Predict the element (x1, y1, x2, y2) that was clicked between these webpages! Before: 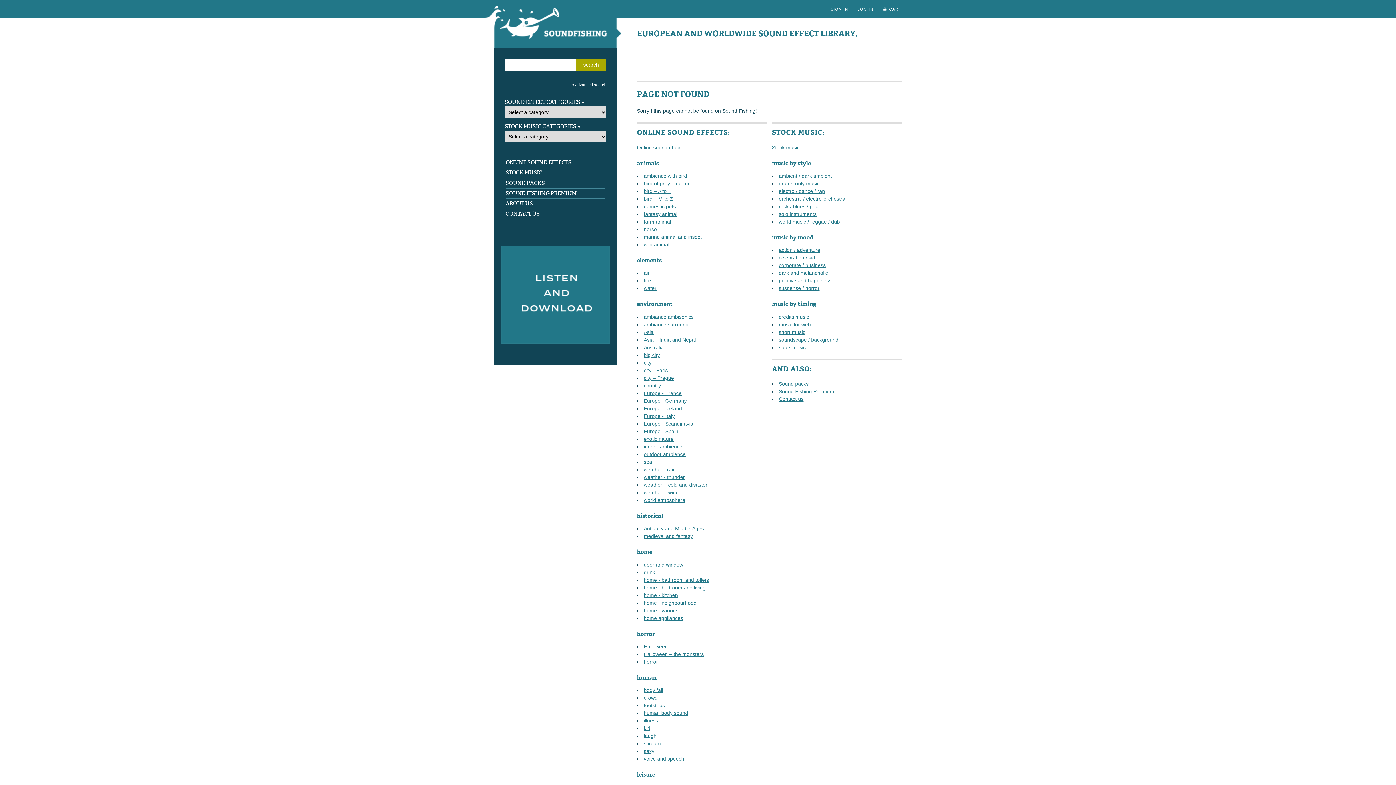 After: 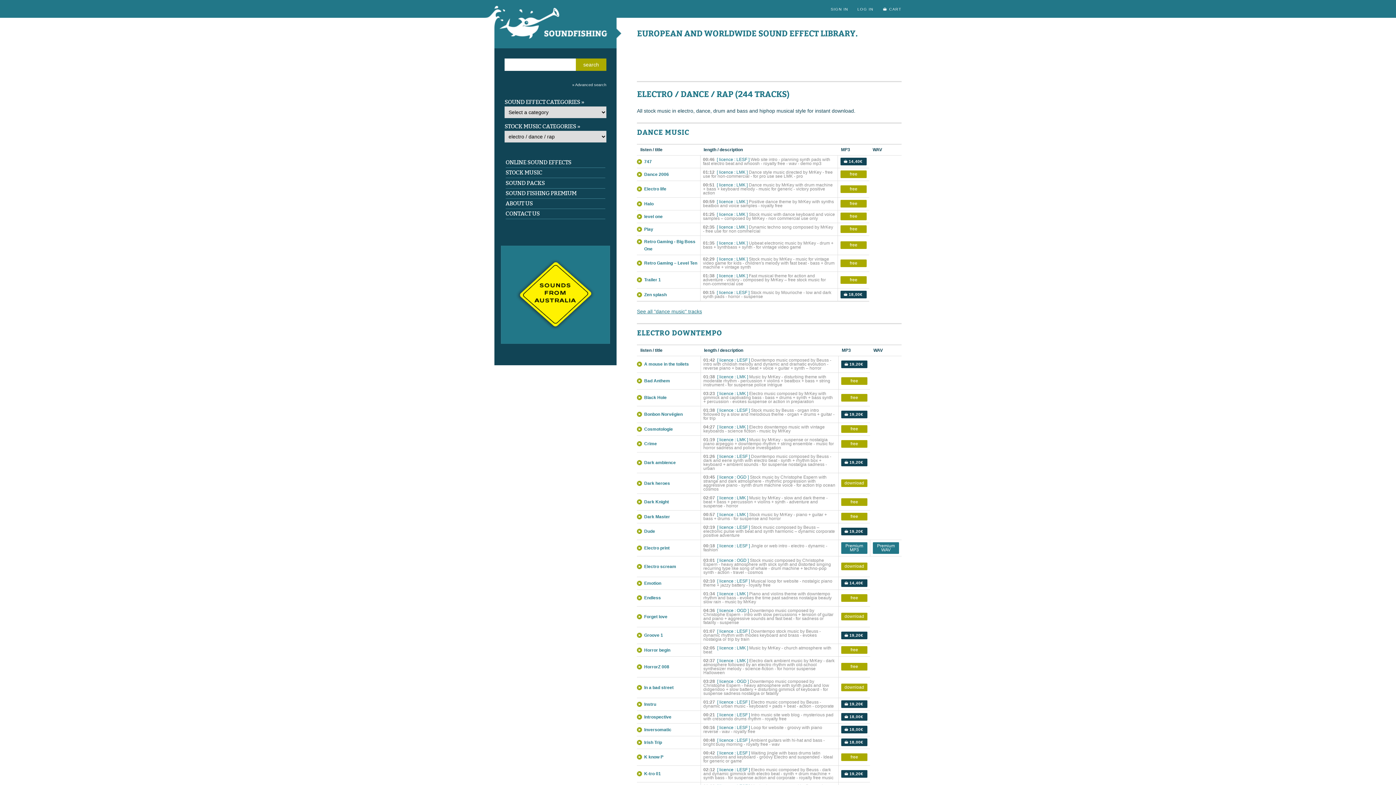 Action: label: electro / dance / rap bbox: (779, 188, 825, 194)